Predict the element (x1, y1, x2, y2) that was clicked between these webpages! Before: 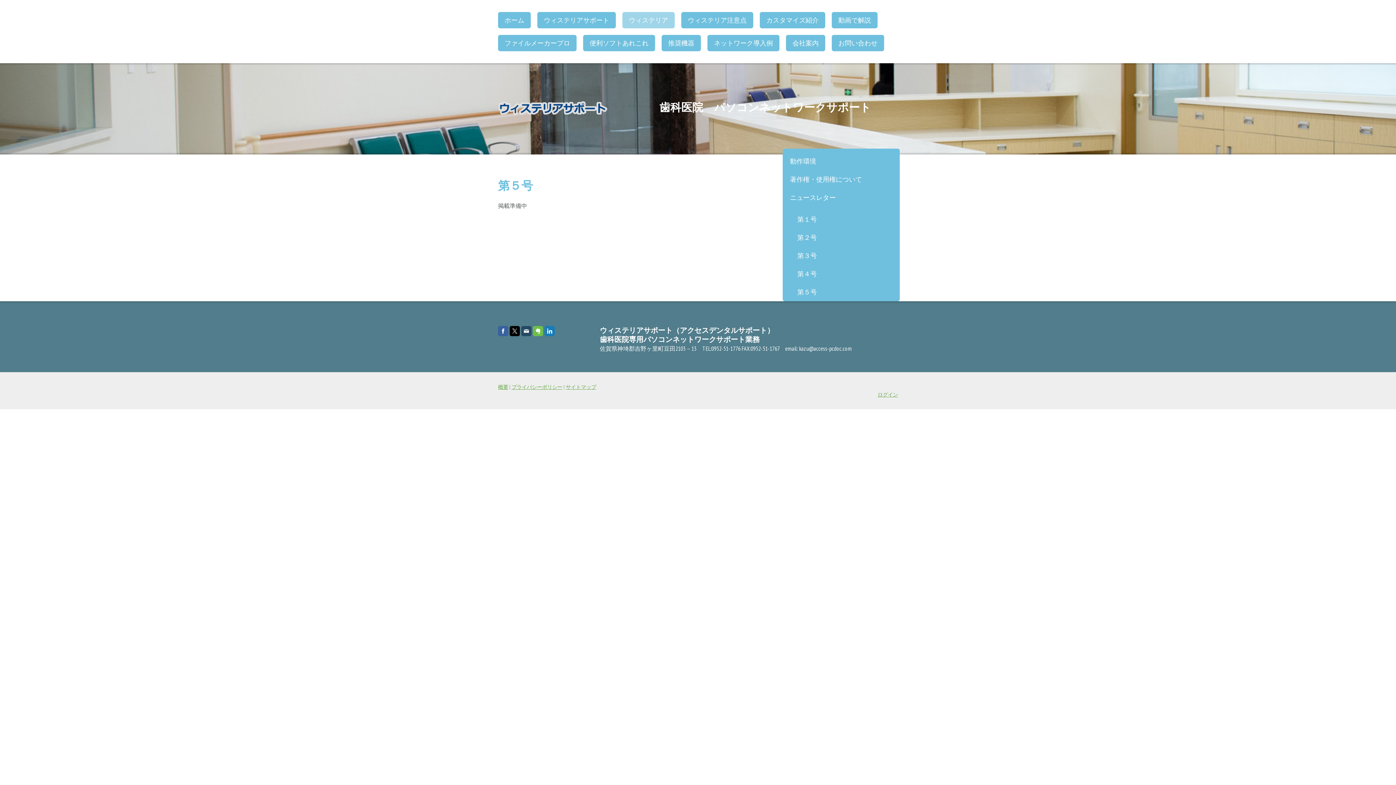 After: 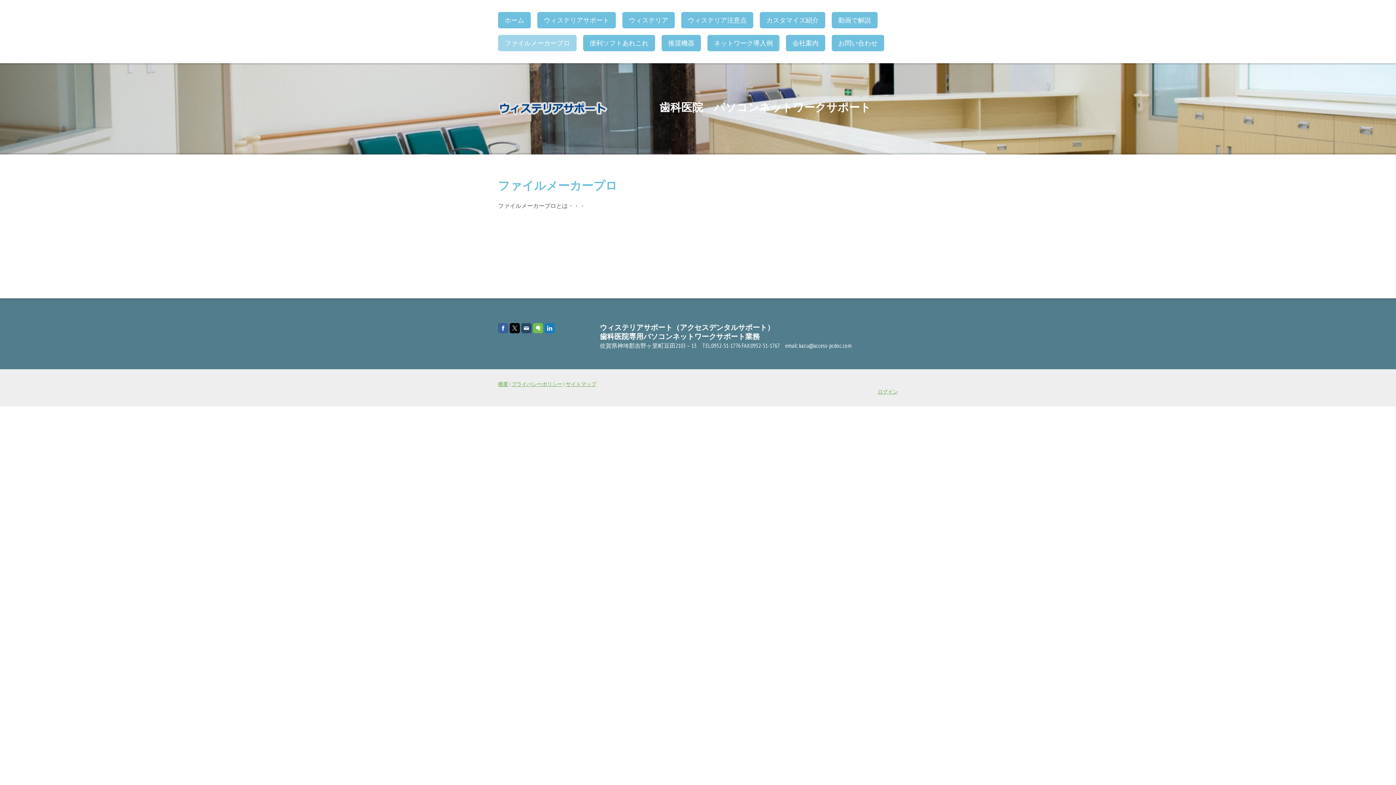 Action: label: ファイルメーカープロ bbox: (498, 34, 576, 51)